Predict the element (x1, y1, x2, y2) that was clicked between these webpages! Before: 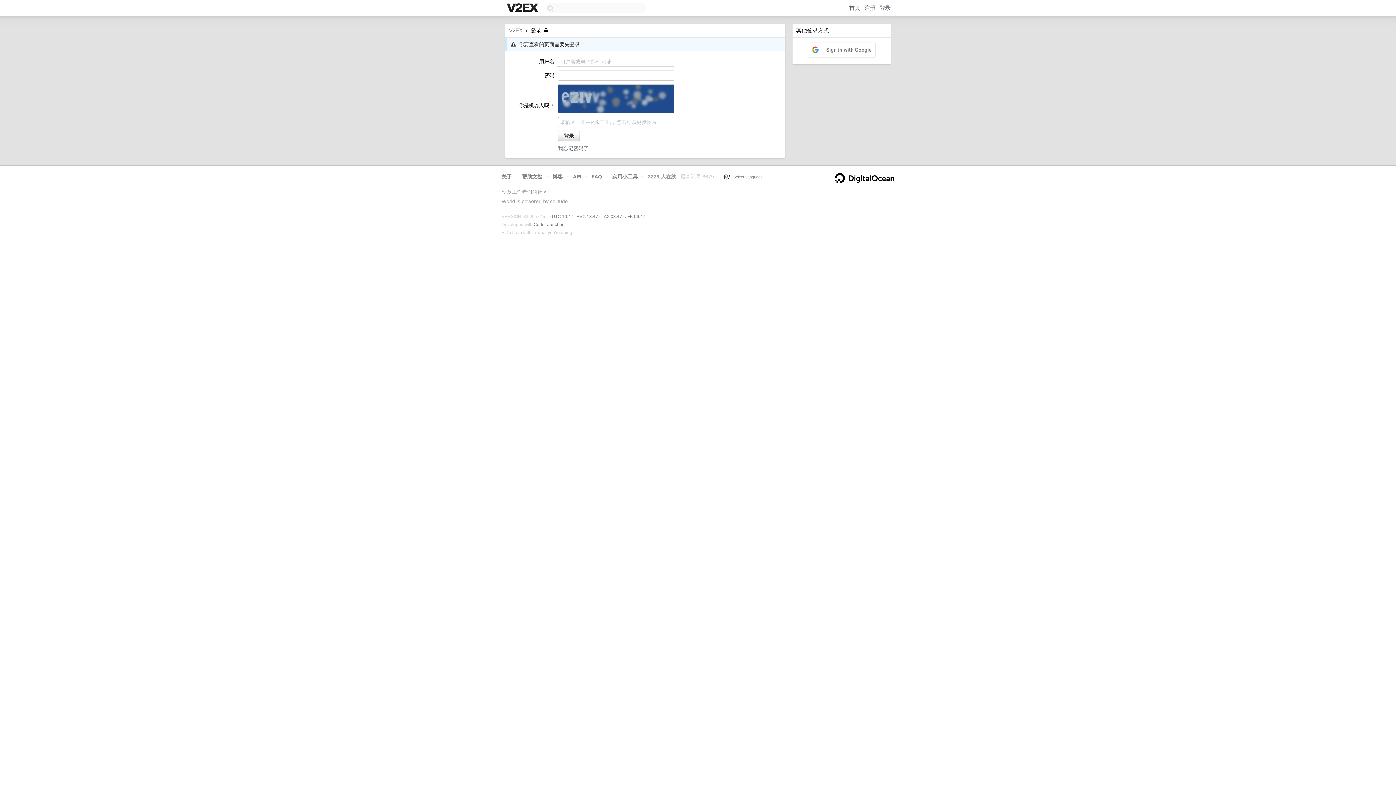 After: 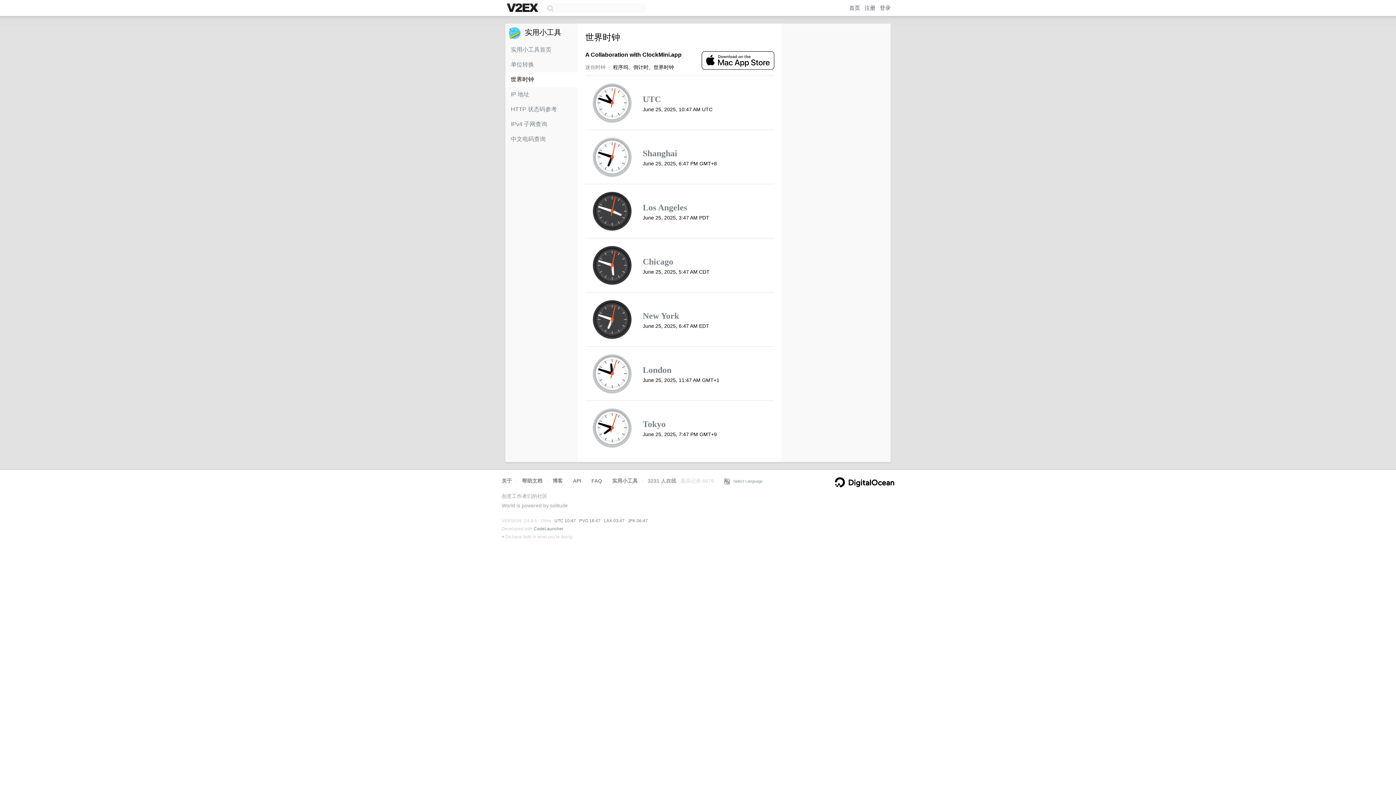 Action: bbox: (552, 214, 573, 219) label: UTC 10:47